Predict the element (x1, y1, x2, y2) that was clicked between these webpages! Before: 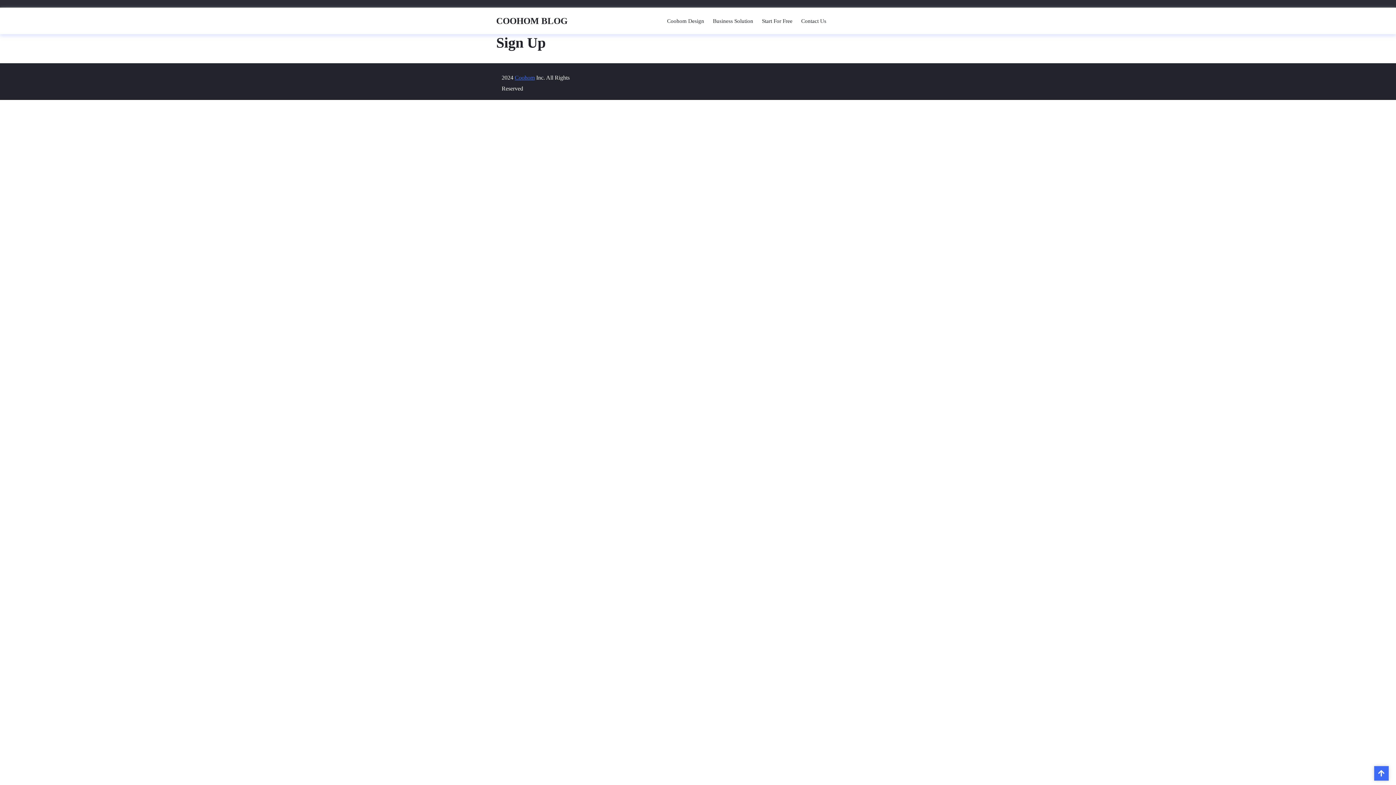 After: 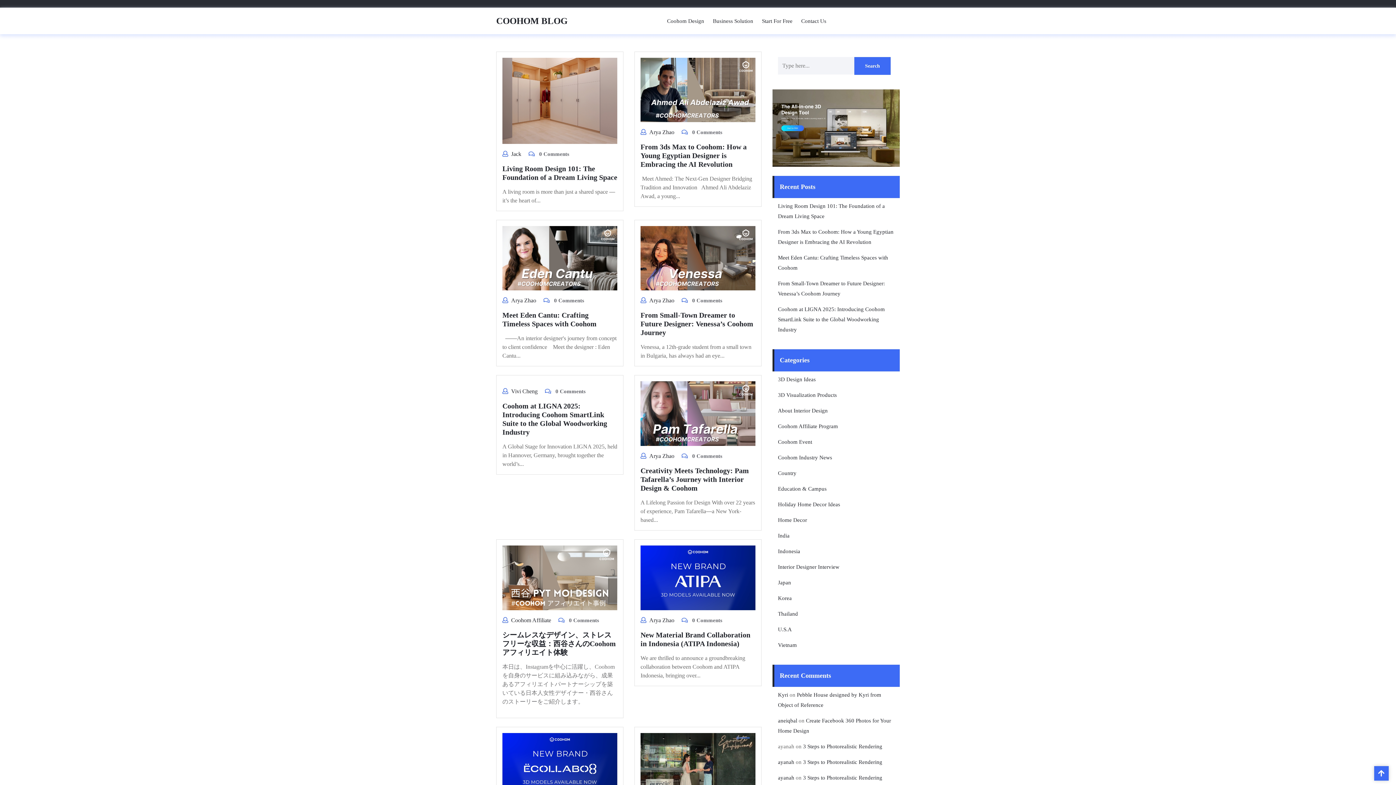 Action: label: COOHOM BLOG bbox: (496, 16, 567, 25)